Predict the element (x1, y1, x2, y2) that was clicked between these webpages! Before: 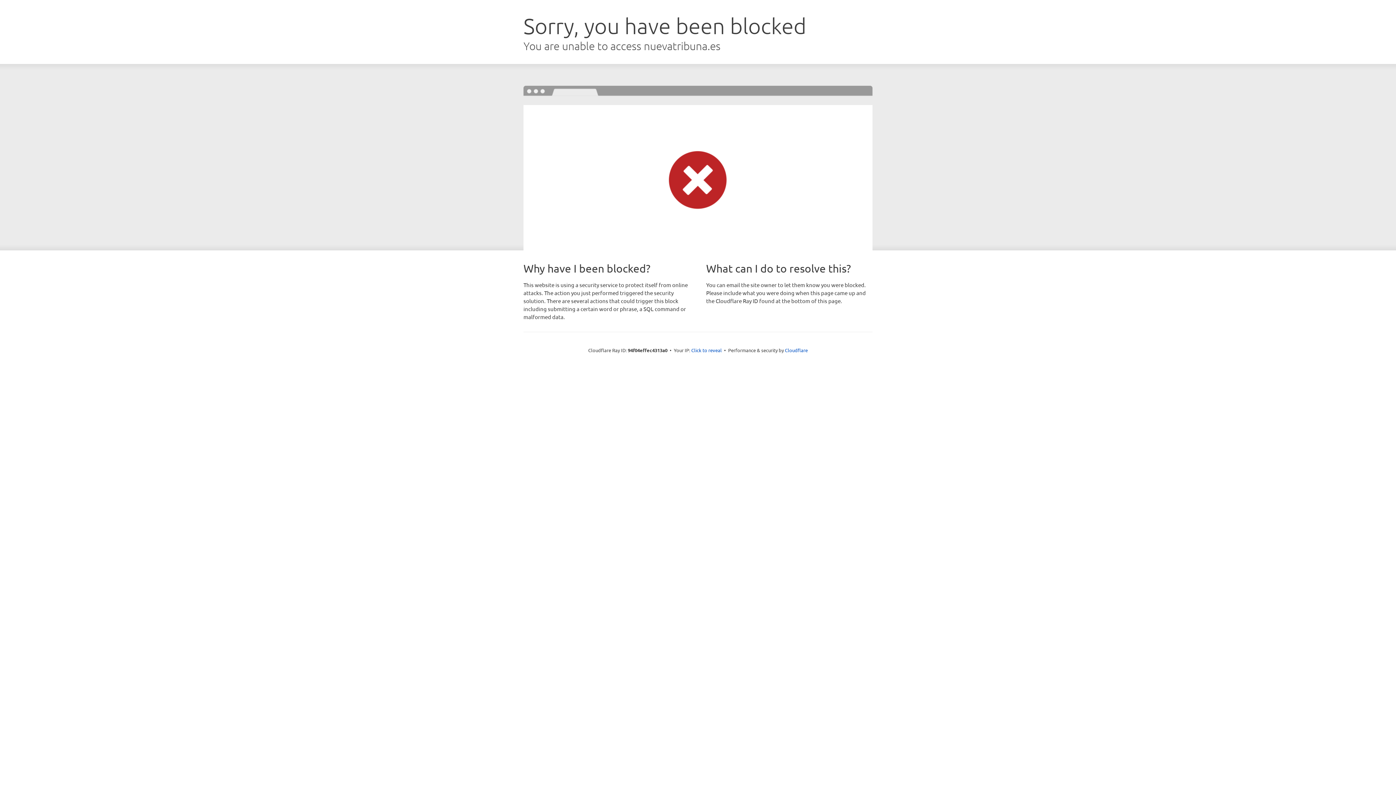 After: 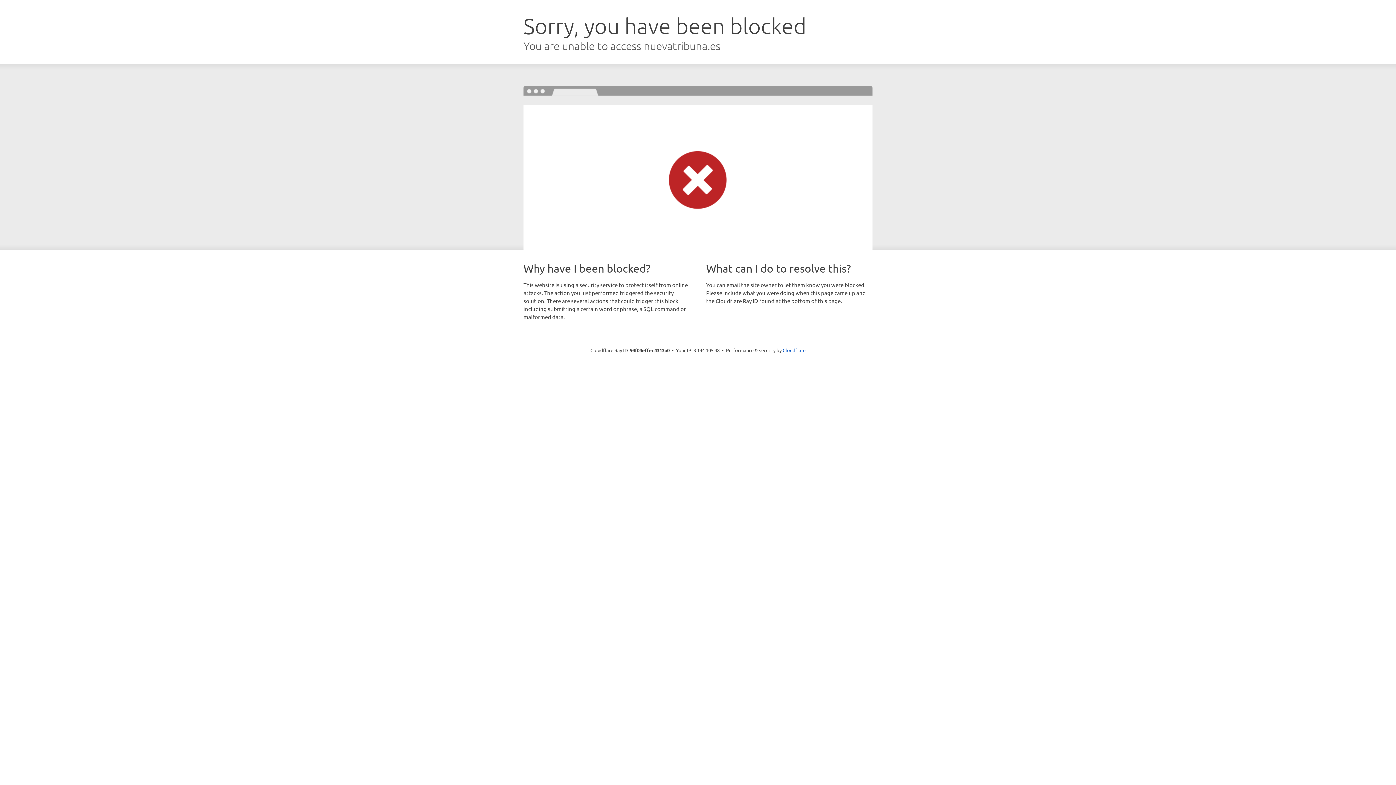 Action: bbox: (691, 346, 722, 353) label: Click to reveal